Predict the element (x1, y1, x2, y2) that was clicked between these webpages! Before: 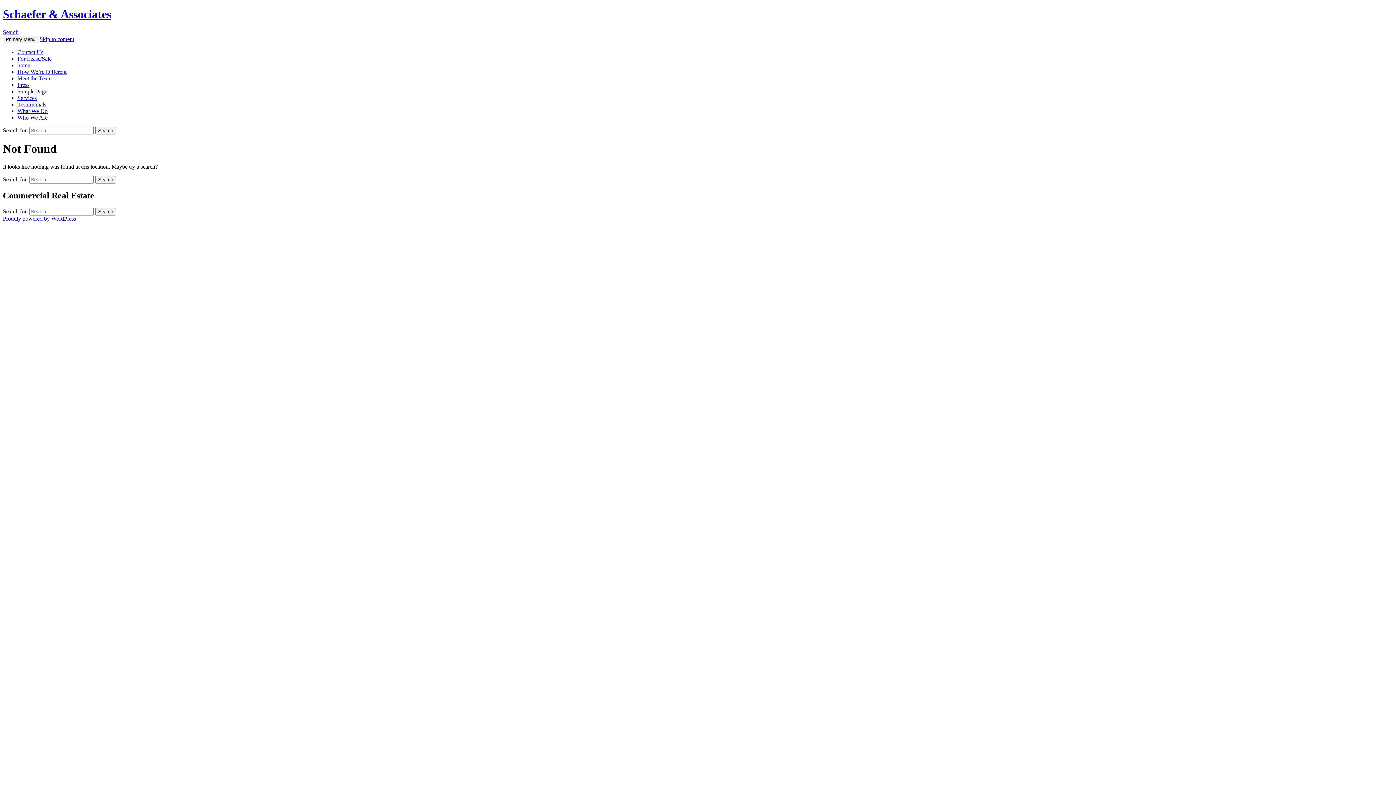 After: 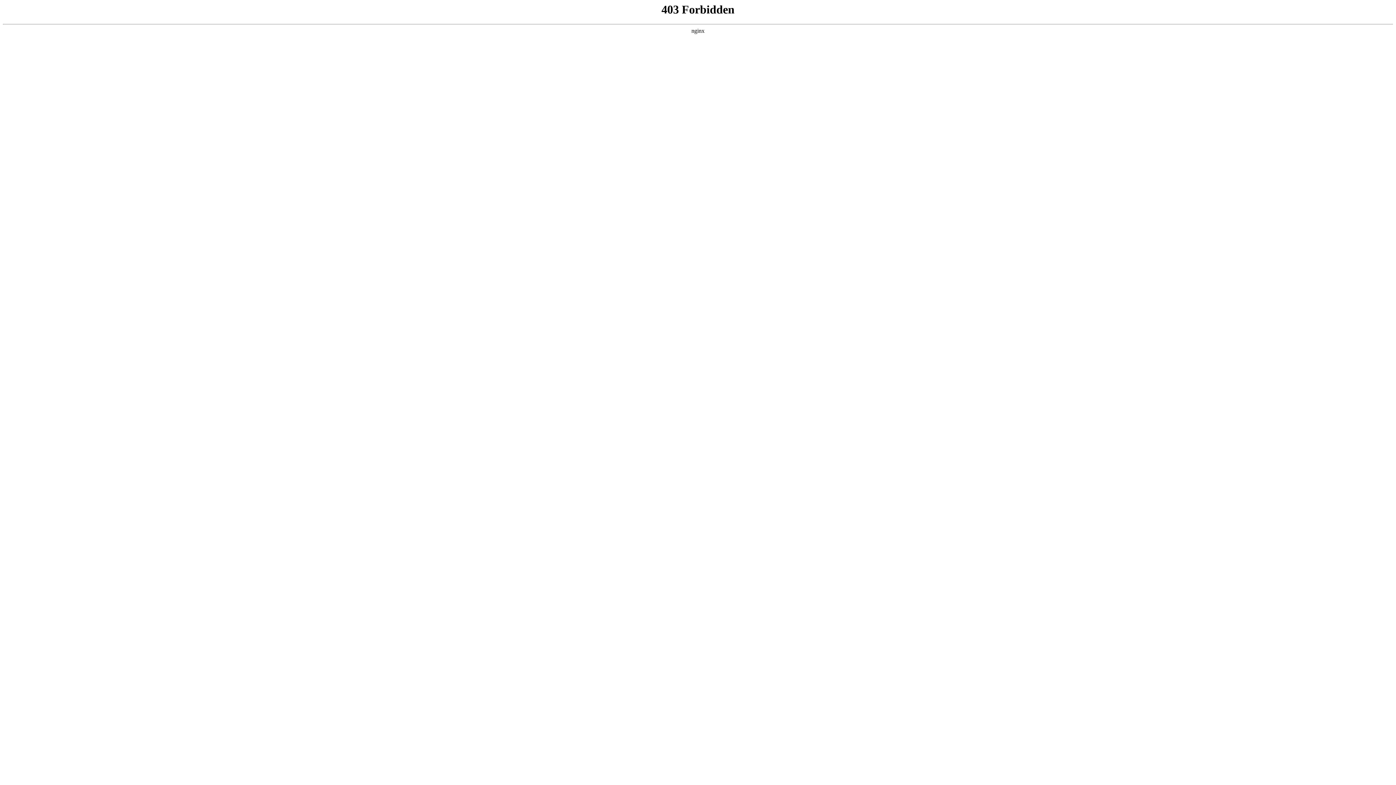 Action: label: Proudly powered by WordPress bbox: (2, 215, 76, 221)